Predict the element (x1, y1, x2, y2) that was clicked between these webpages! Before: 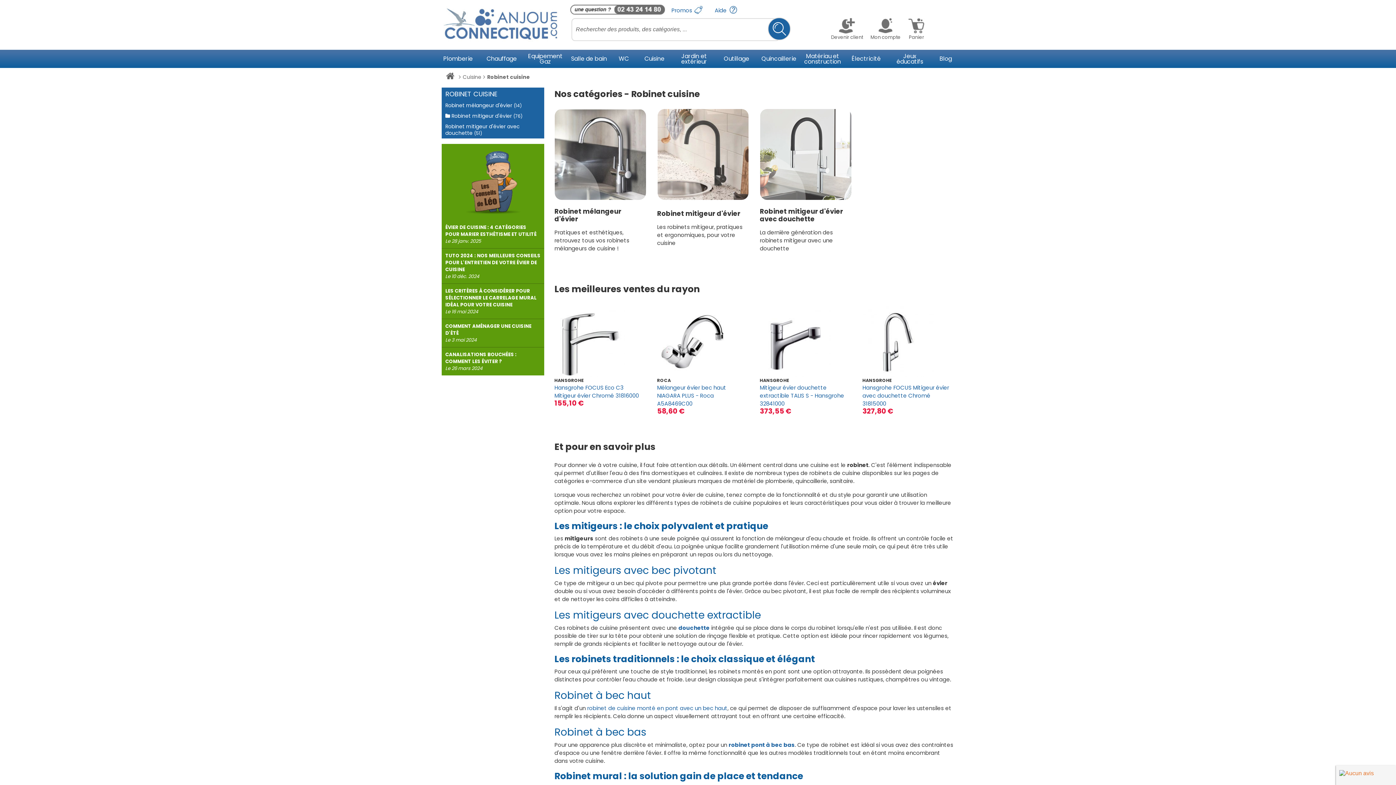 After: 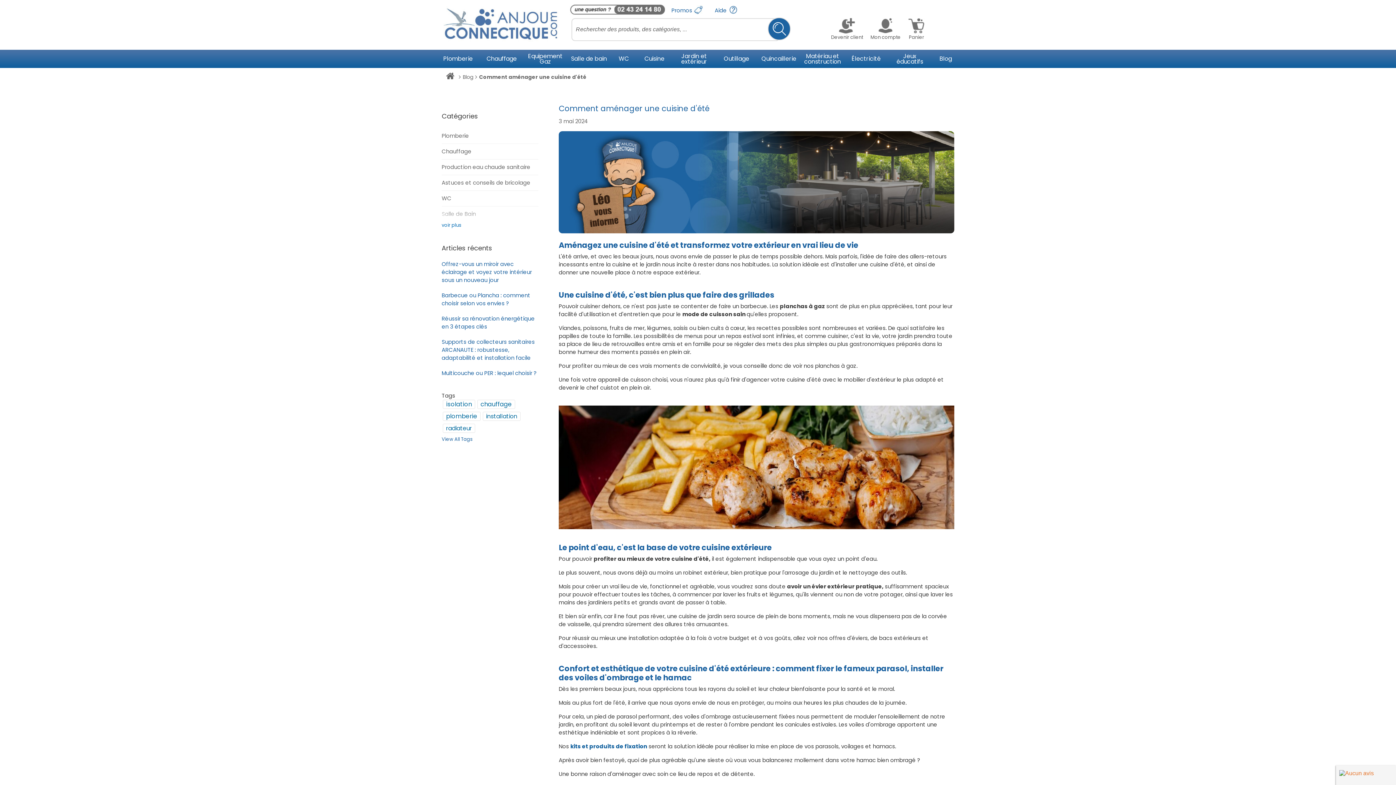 Action: bbox: (441, 319, 544, 347) label: COMMENT AMÉNAGER UNE CUISINE D'ÉTÉ
Le 3 mai 2024